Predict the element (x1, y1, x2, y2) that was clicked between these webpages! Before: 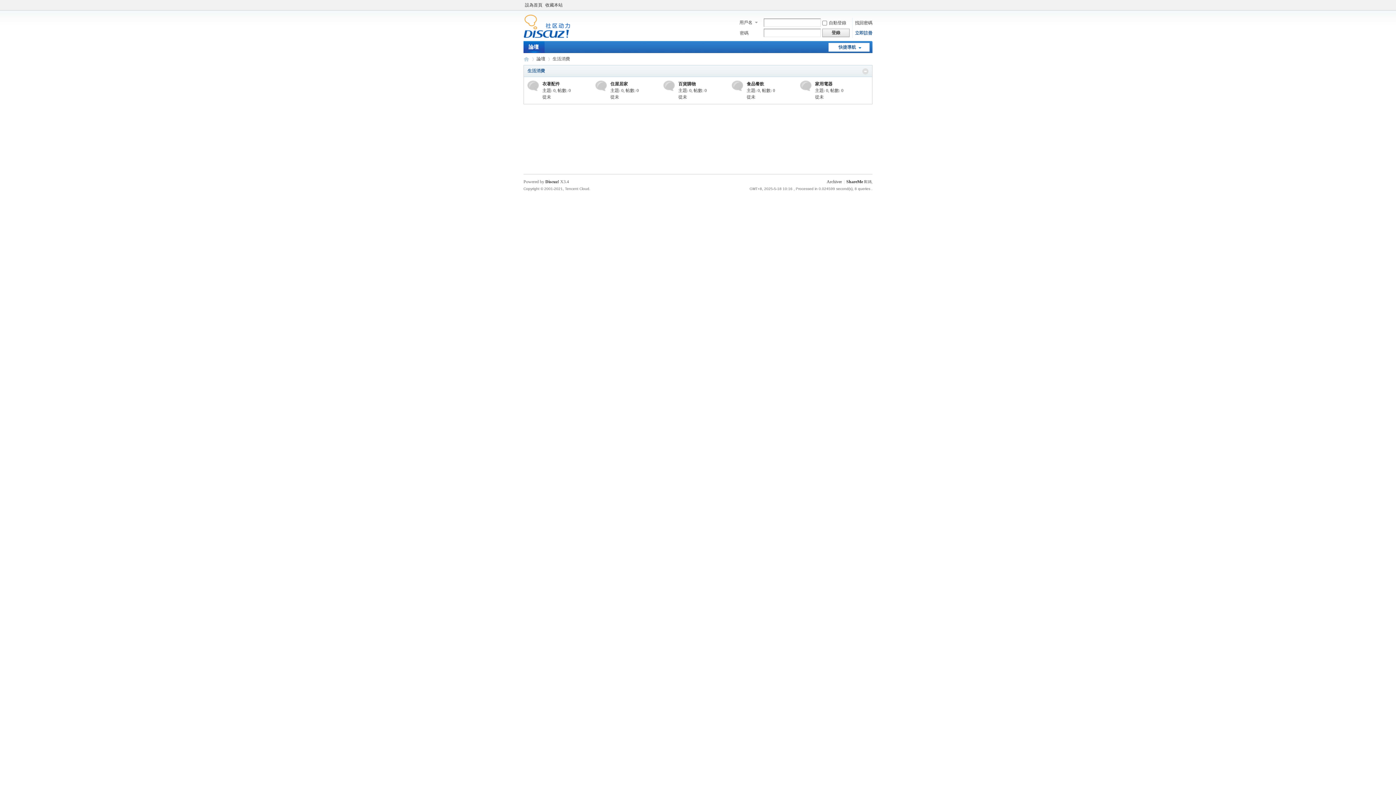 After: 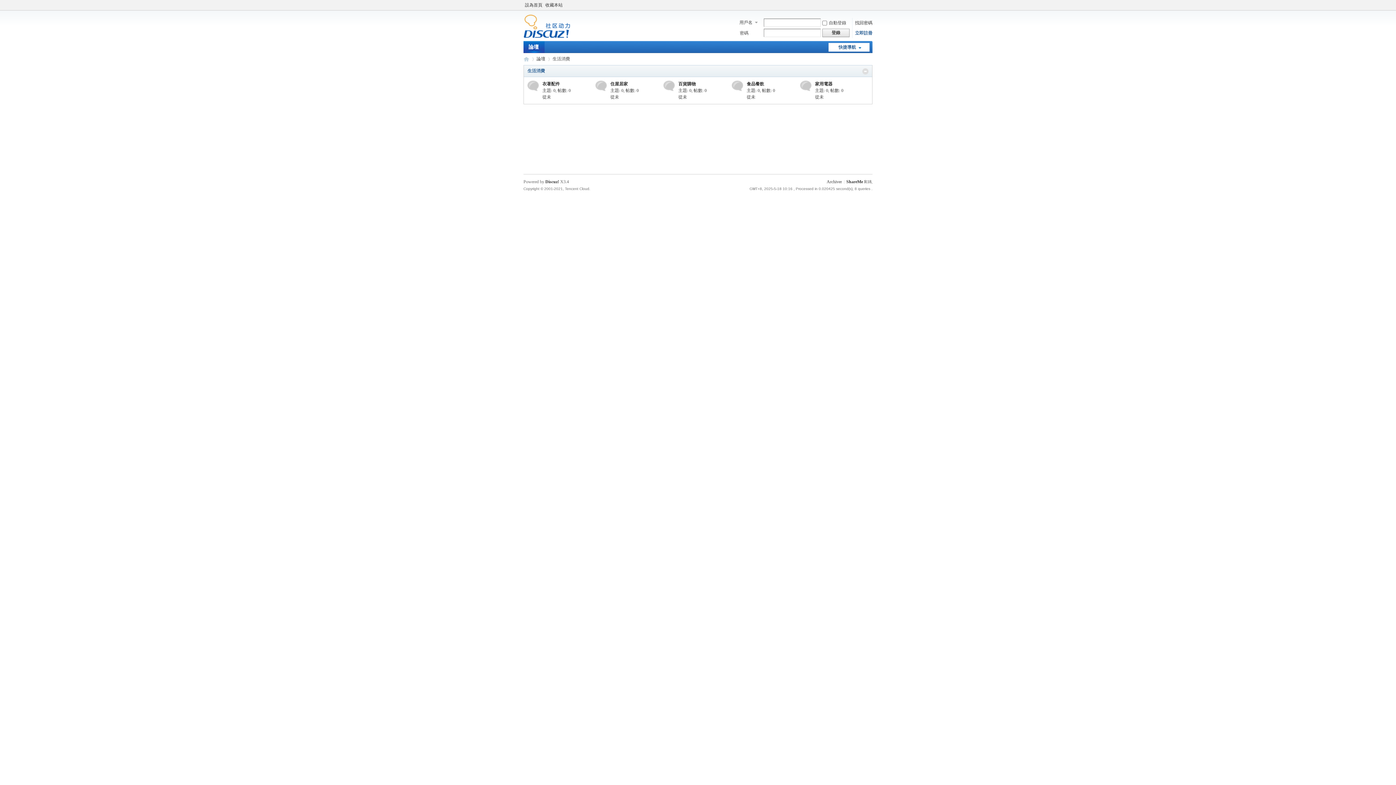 Action: label: 生活消費 bbox: (527, 68, 545, 73)